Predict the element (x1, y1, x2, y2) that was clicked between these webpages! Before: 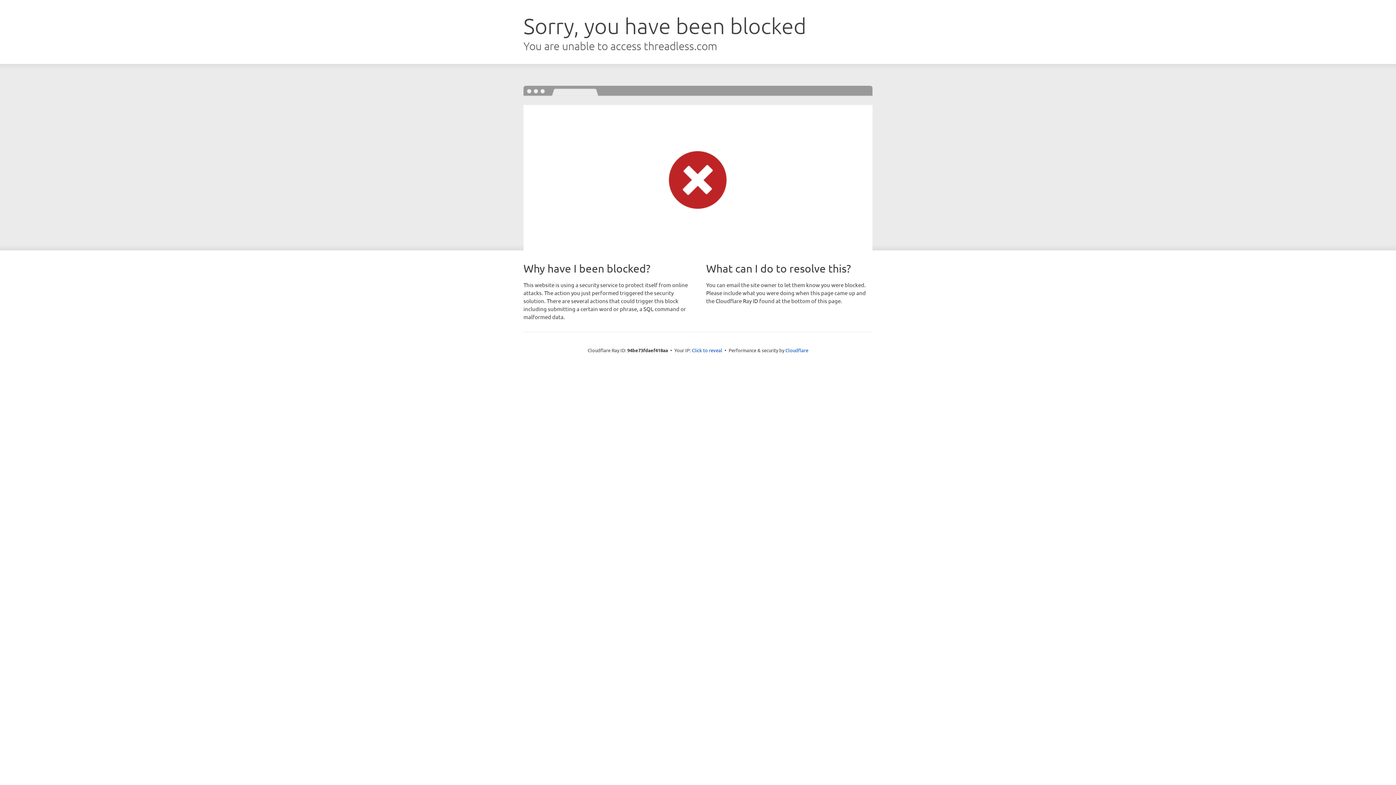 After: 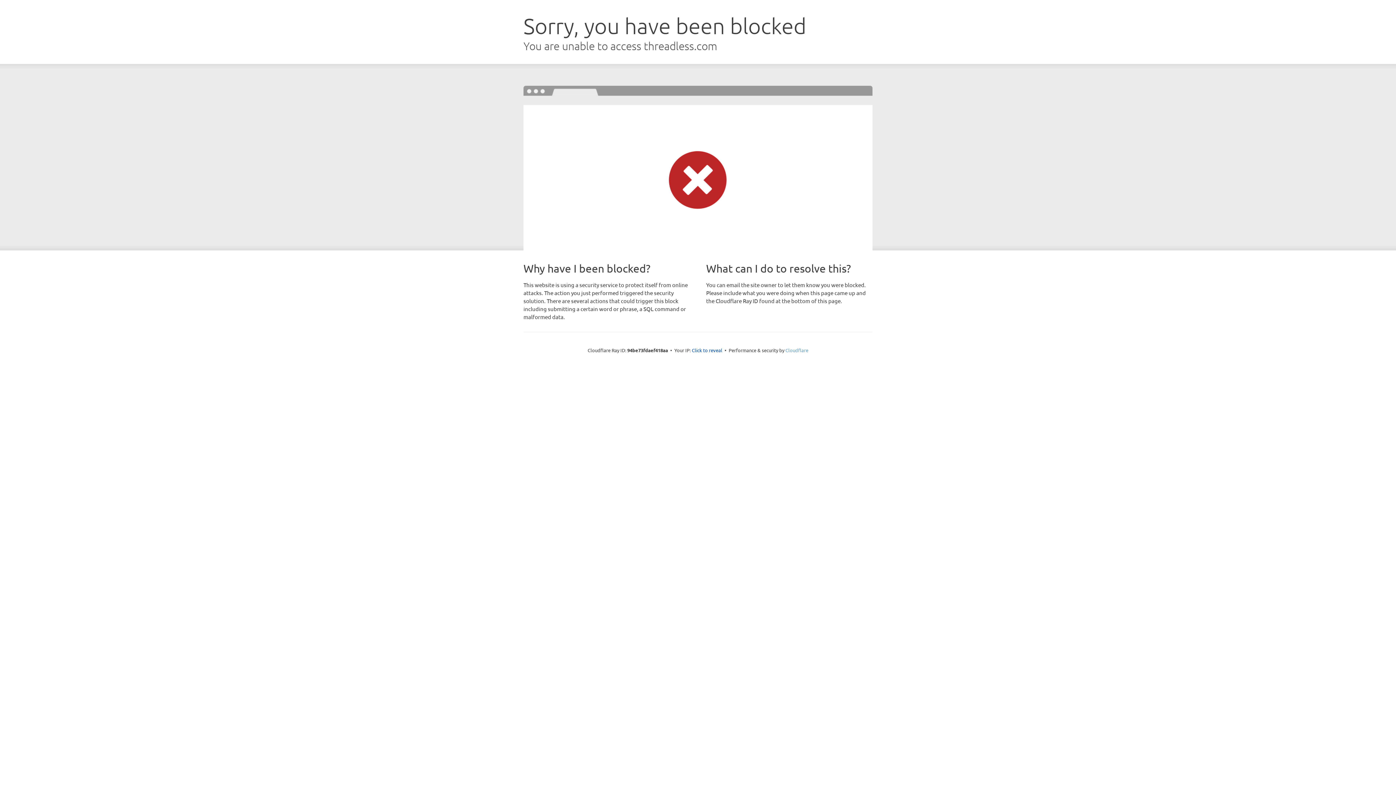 Action: label: Cloudflare bbox: (785, 347, 808, 353)